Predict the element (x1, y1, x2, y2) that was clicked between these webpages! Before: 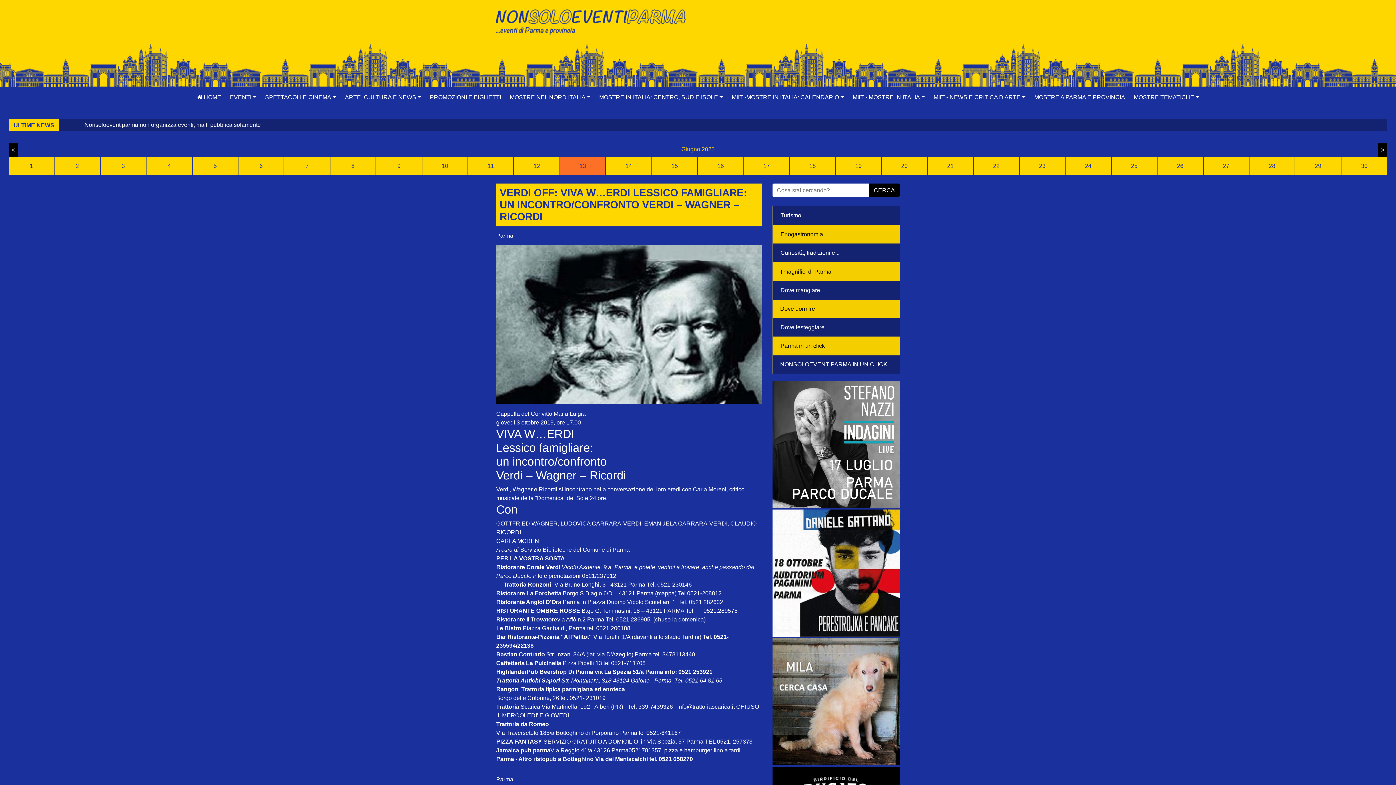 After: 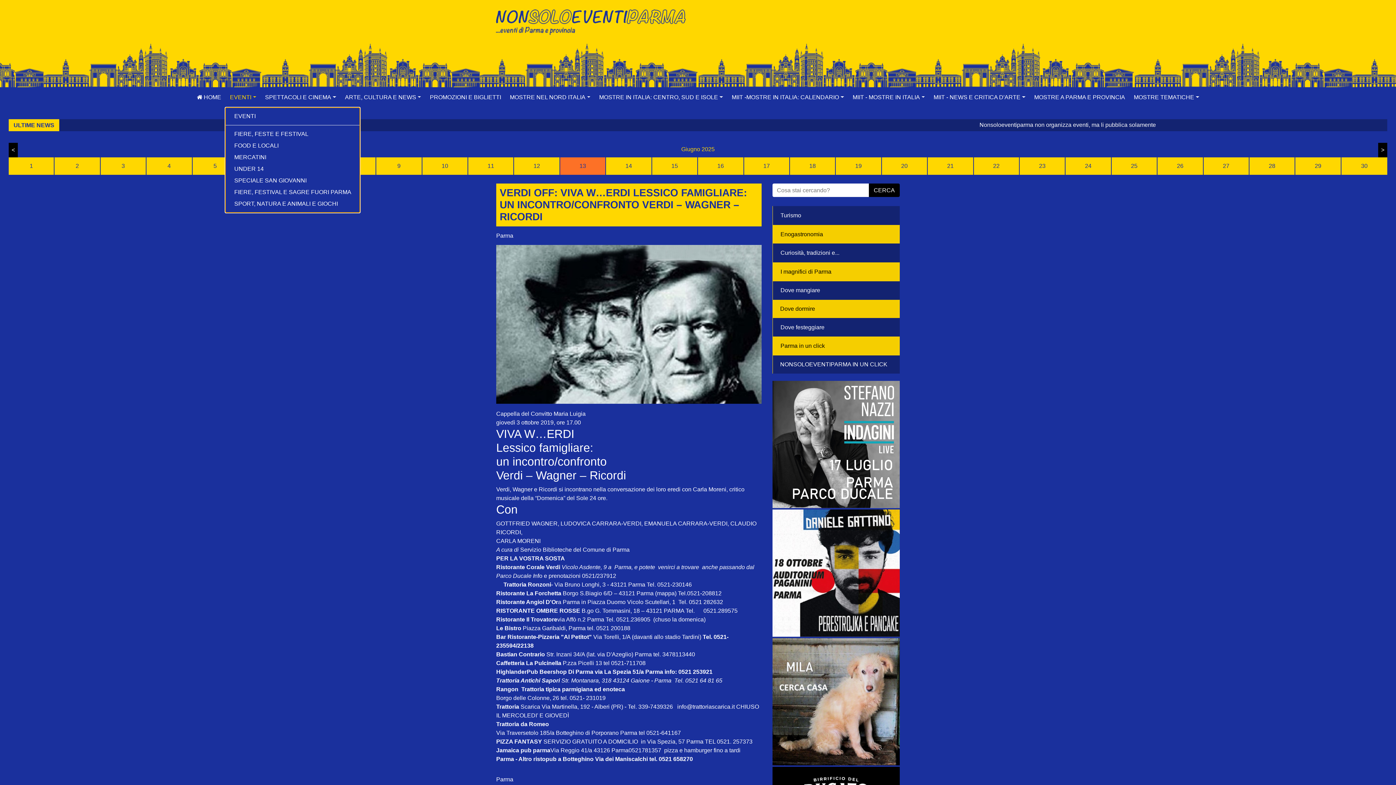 Action: label: EVENTI bbox: (225, 87, 260, 107)